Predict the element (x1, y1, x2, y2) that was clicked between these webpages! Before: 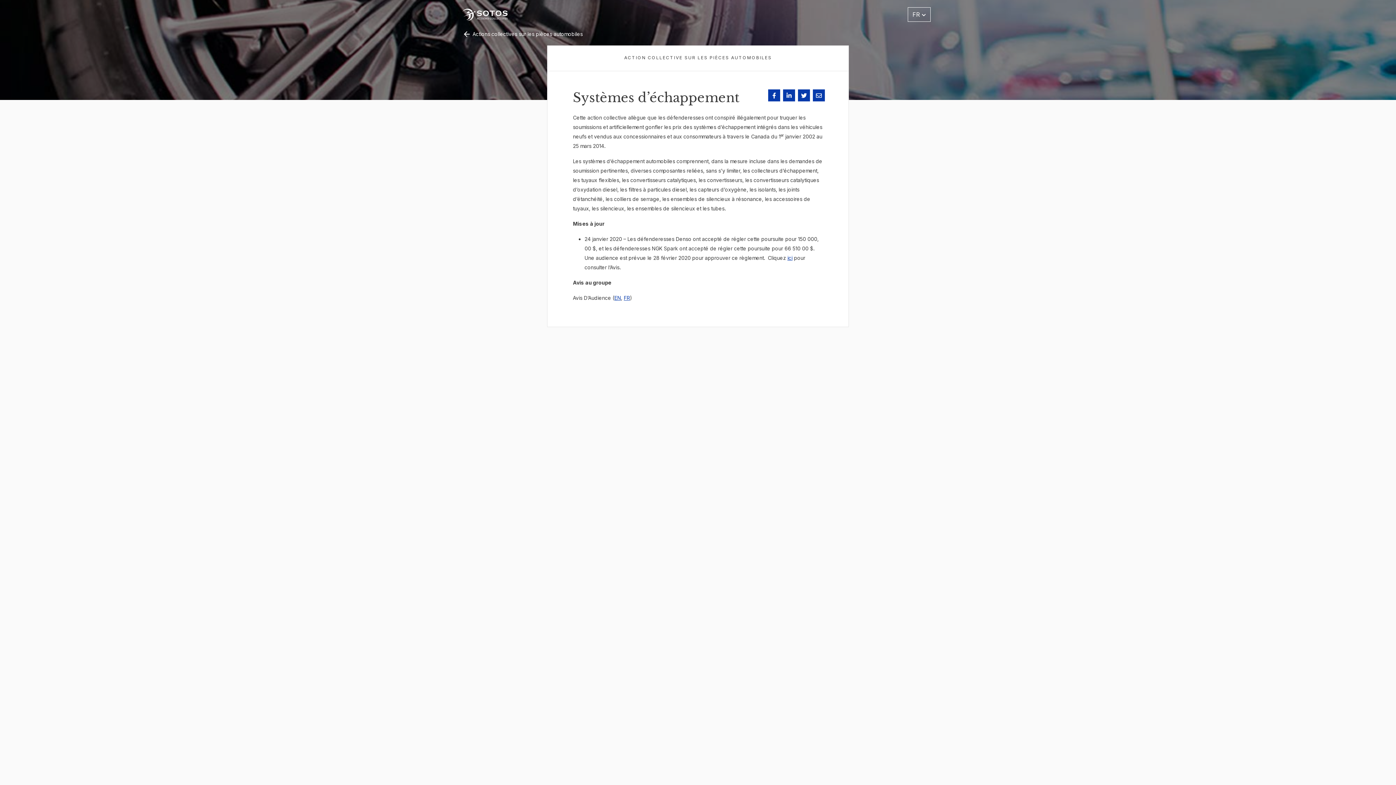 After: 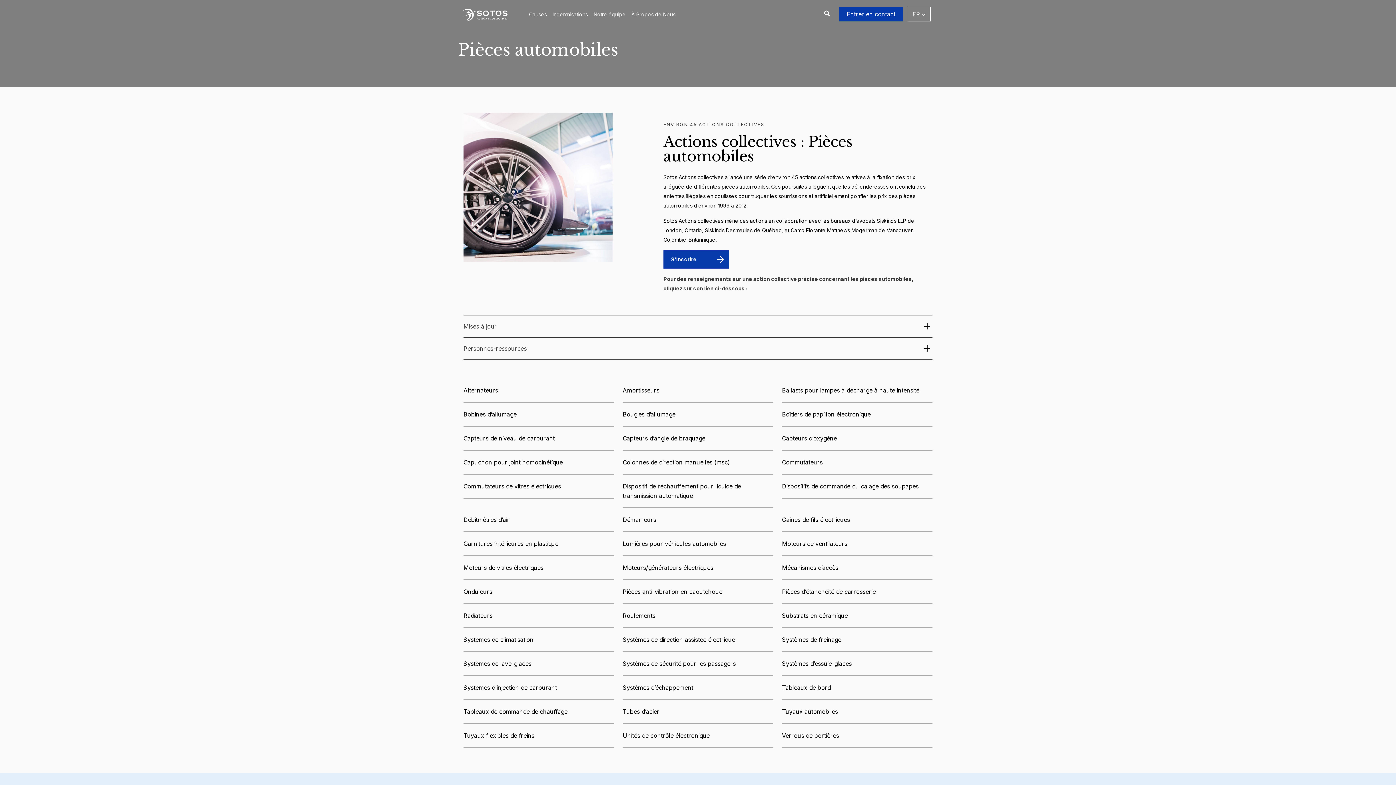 Action: bbox: (462, 30, 582, 37) label:  Actions collectives sur les pièces automobiles